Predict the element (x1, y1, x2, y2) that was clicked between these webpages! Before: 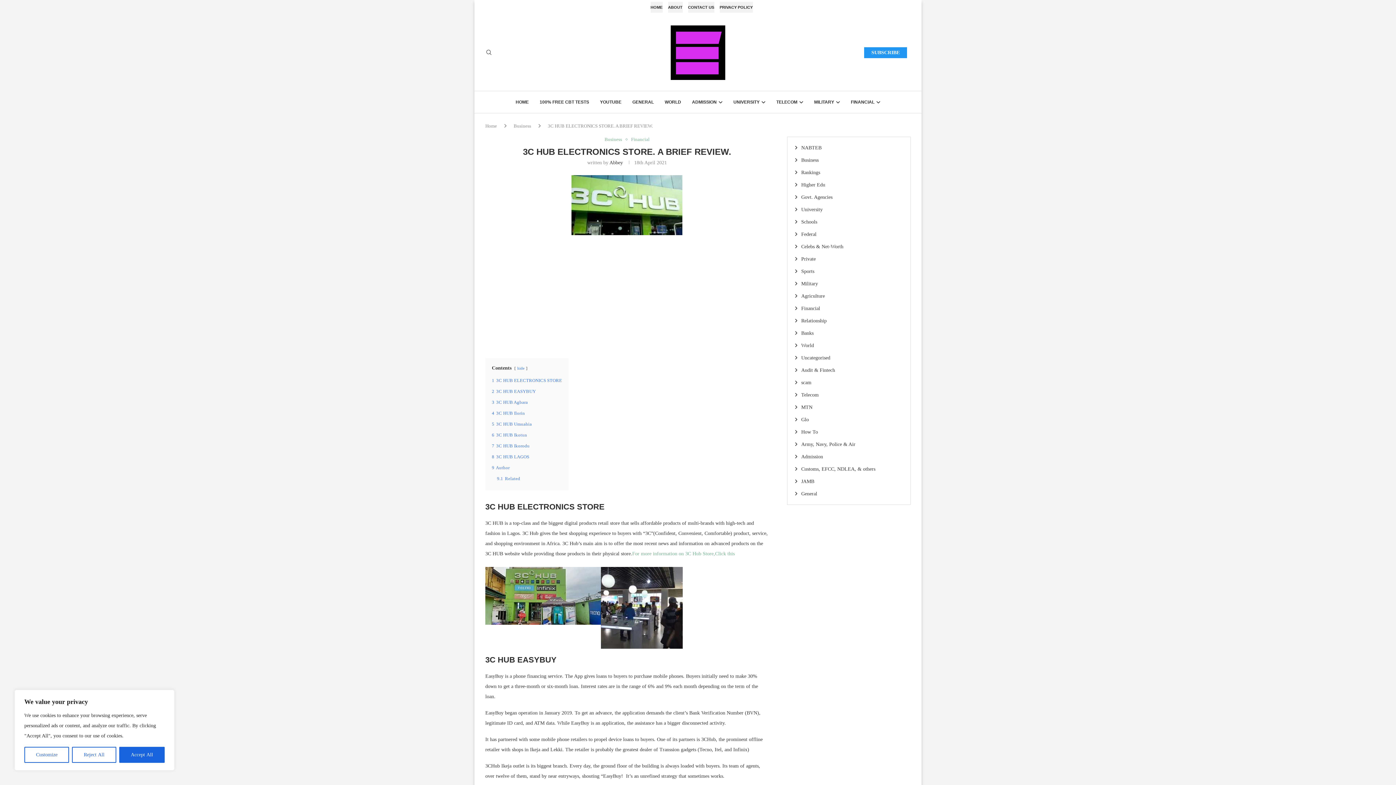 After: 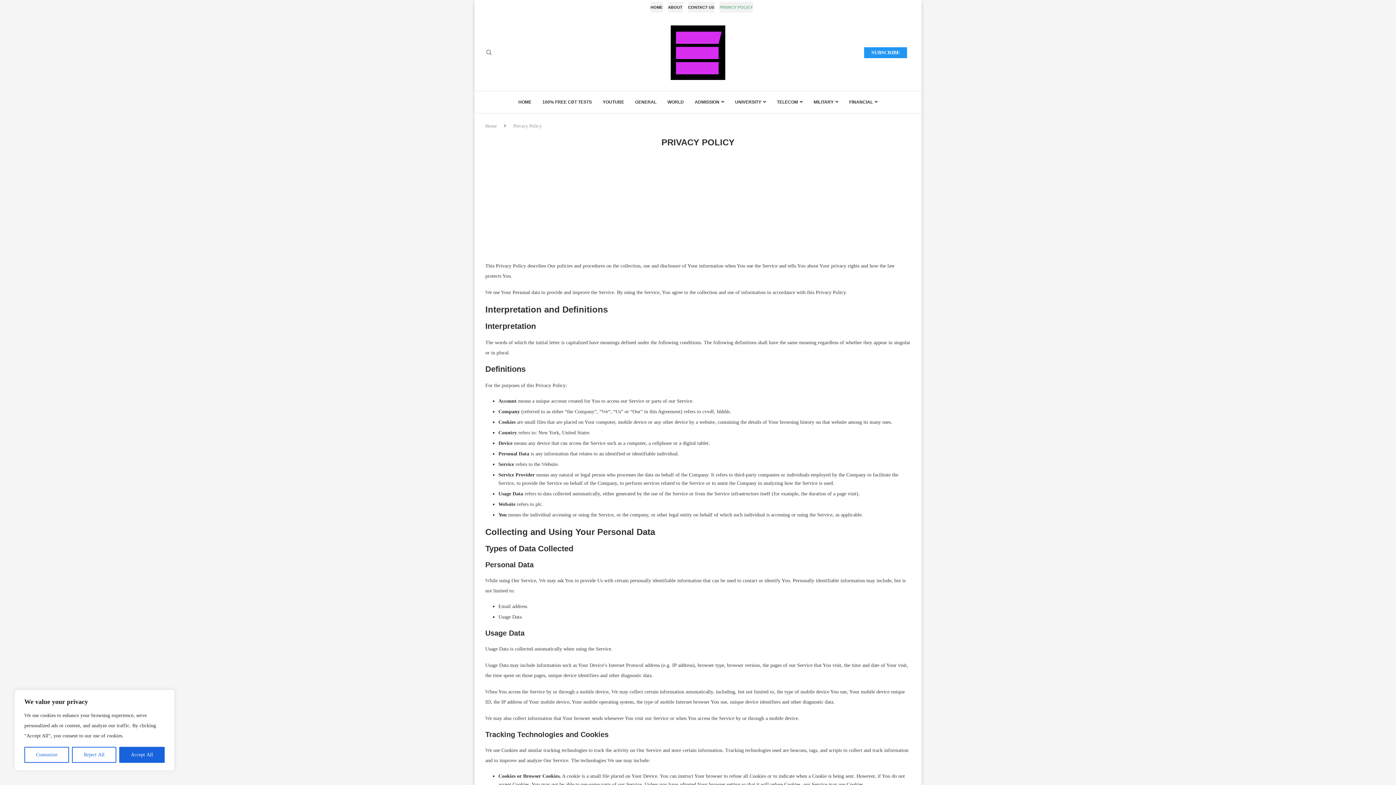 Action: bbox: (719, 1, 752, 12) label: PRIVACY POLICY